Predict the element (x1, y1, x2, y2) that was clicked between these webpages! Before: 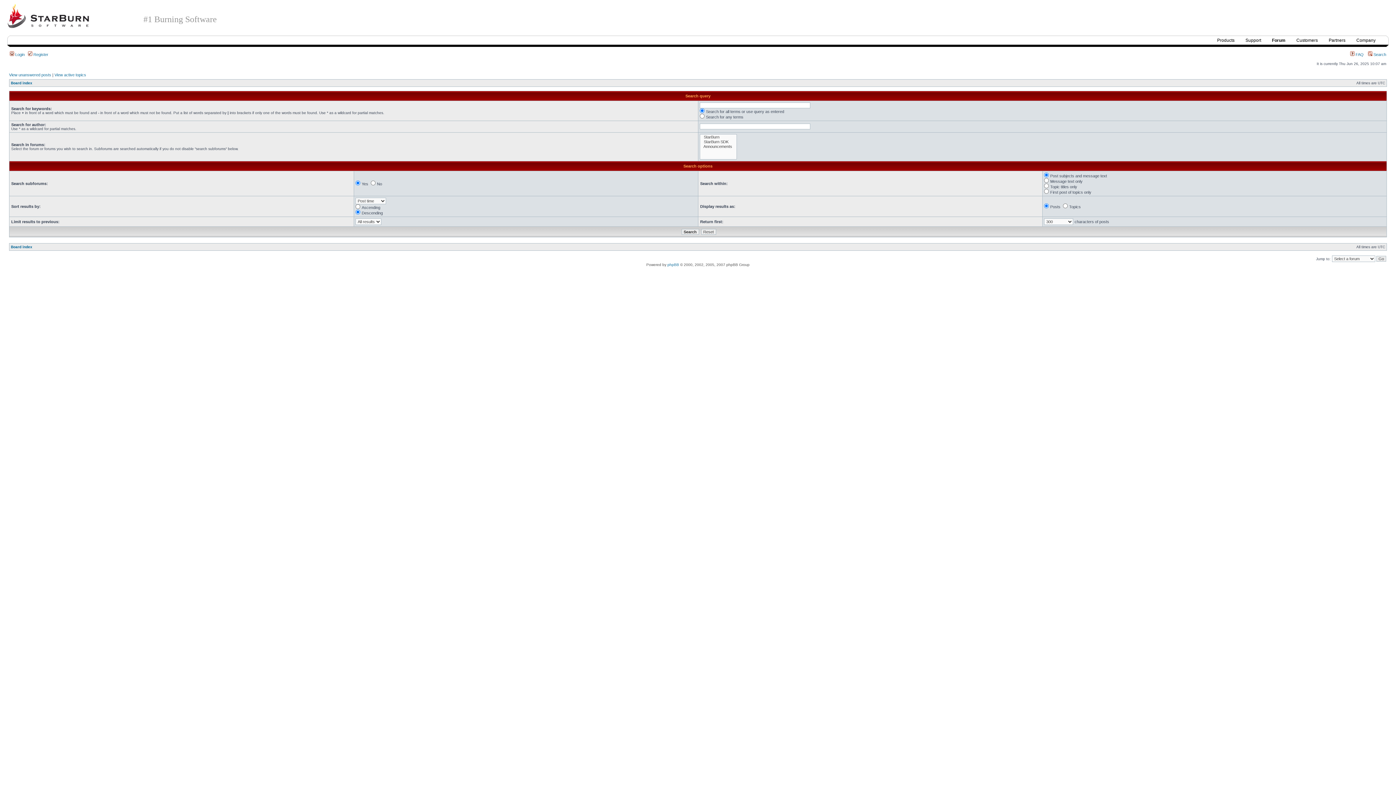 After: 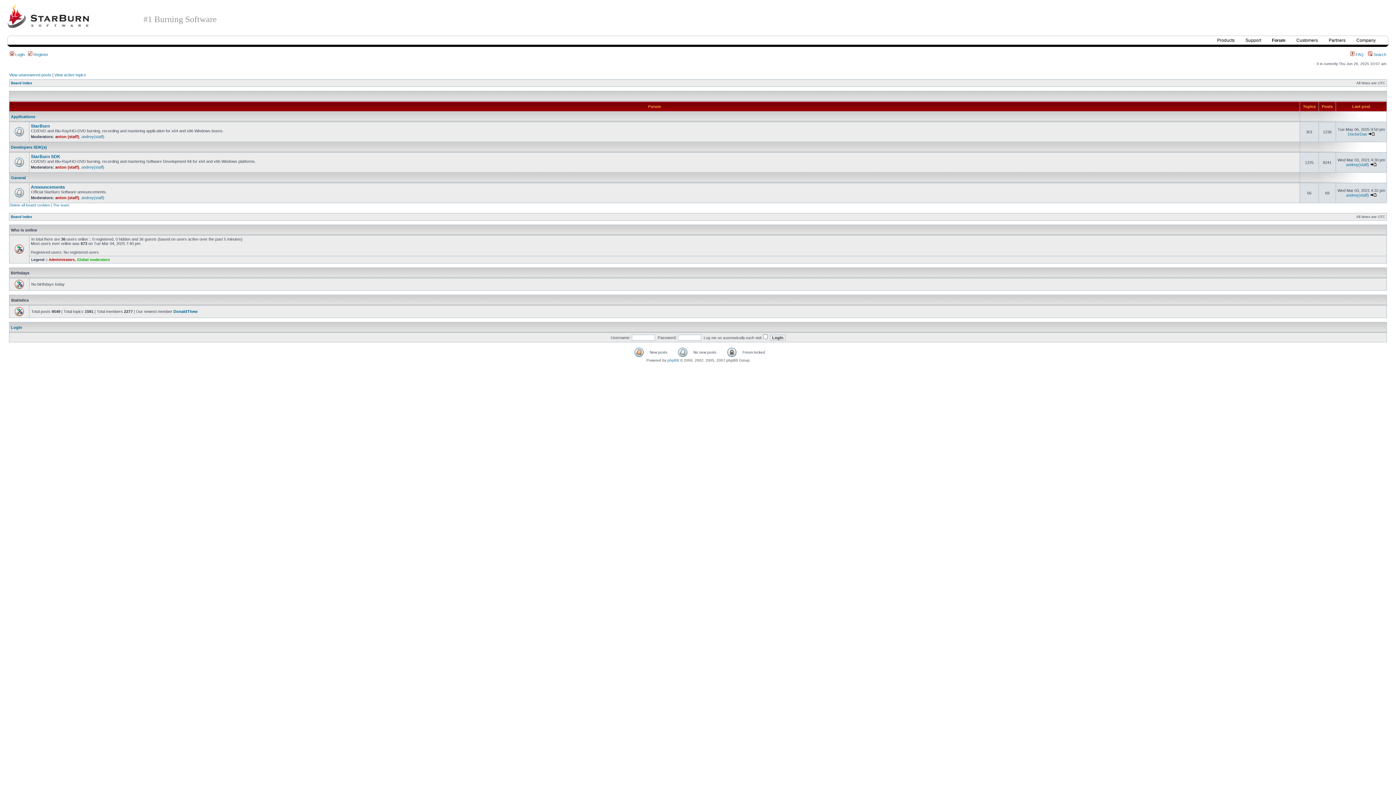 Action: label: Board index bbox: (10, 245, 32, 249)